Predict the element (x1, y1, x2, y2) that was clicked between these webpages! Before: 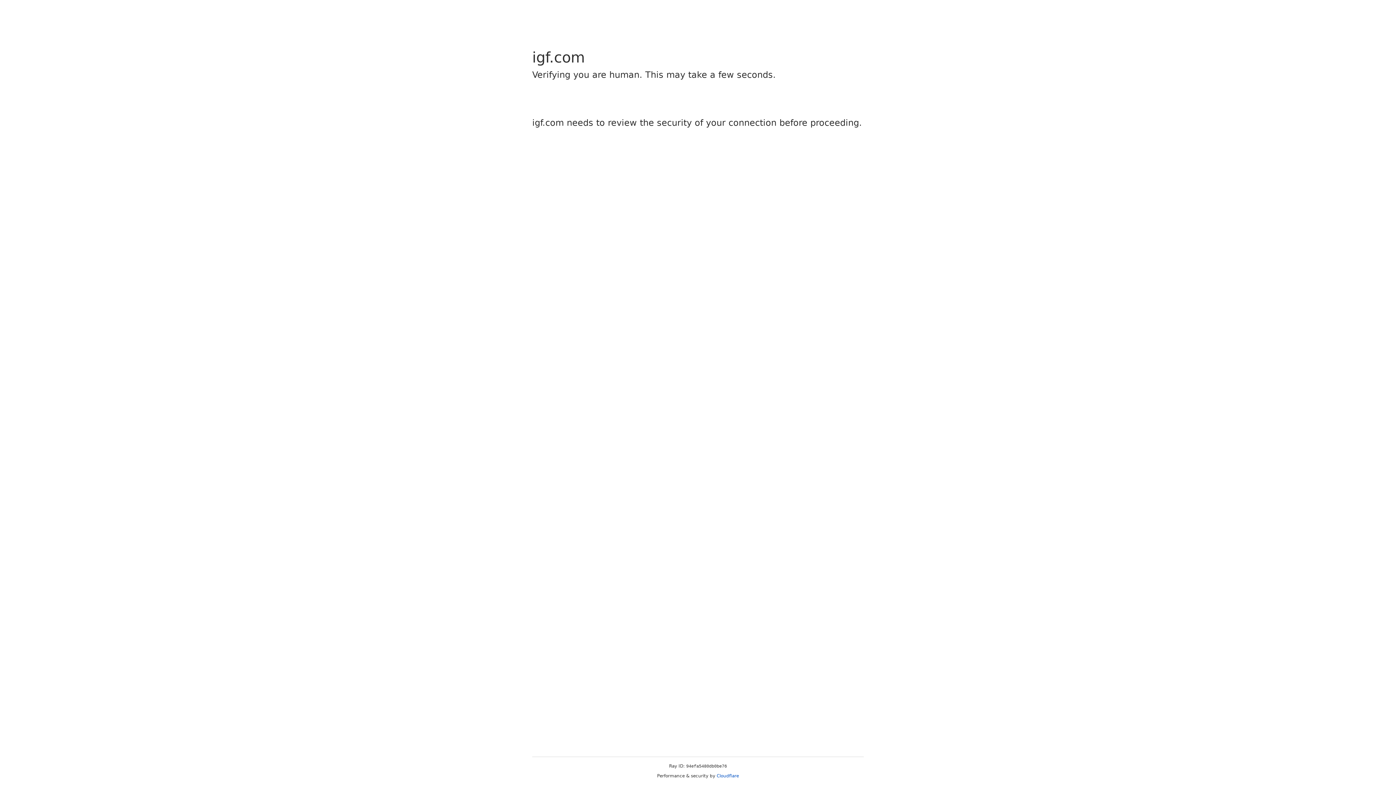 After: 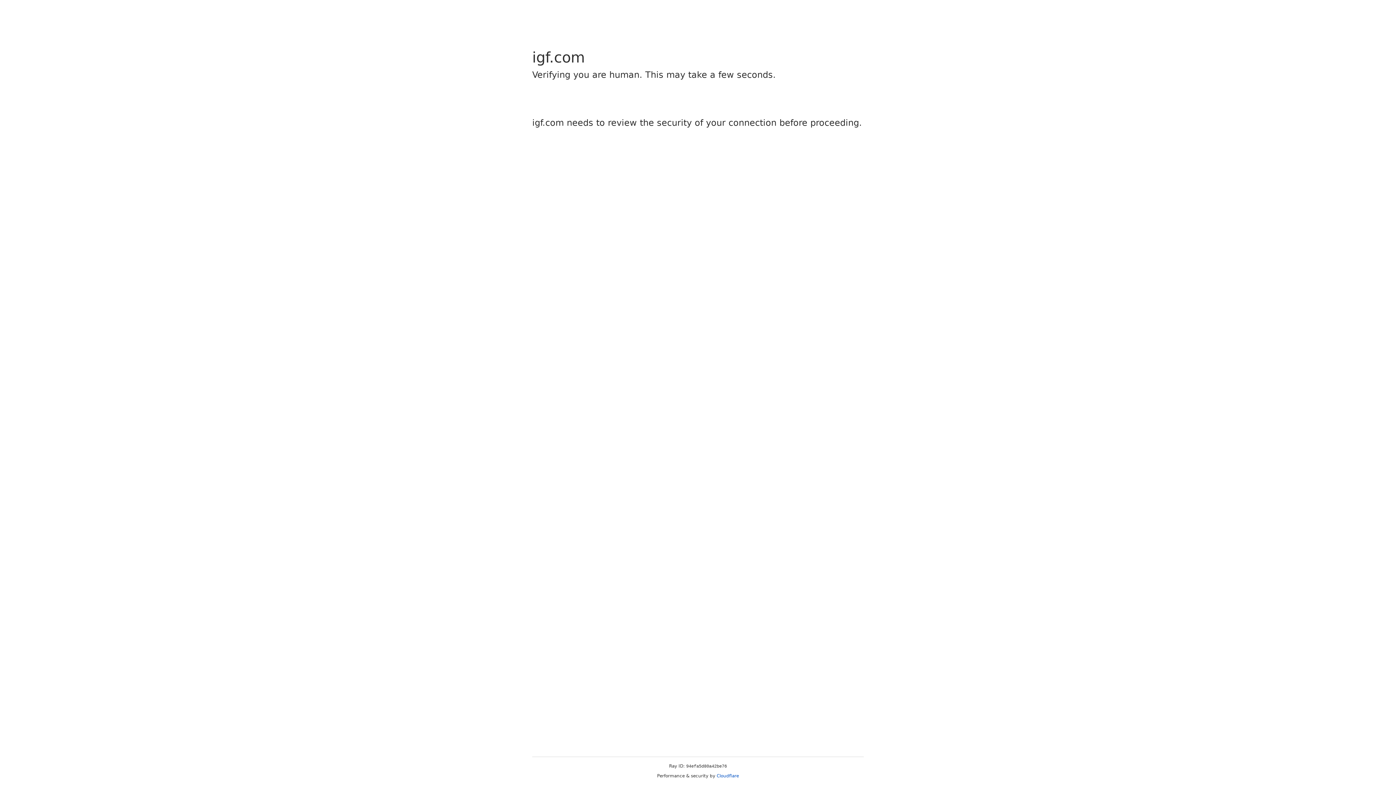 Action: bbox: (716, 773, 739, 778) label: Cloudflare